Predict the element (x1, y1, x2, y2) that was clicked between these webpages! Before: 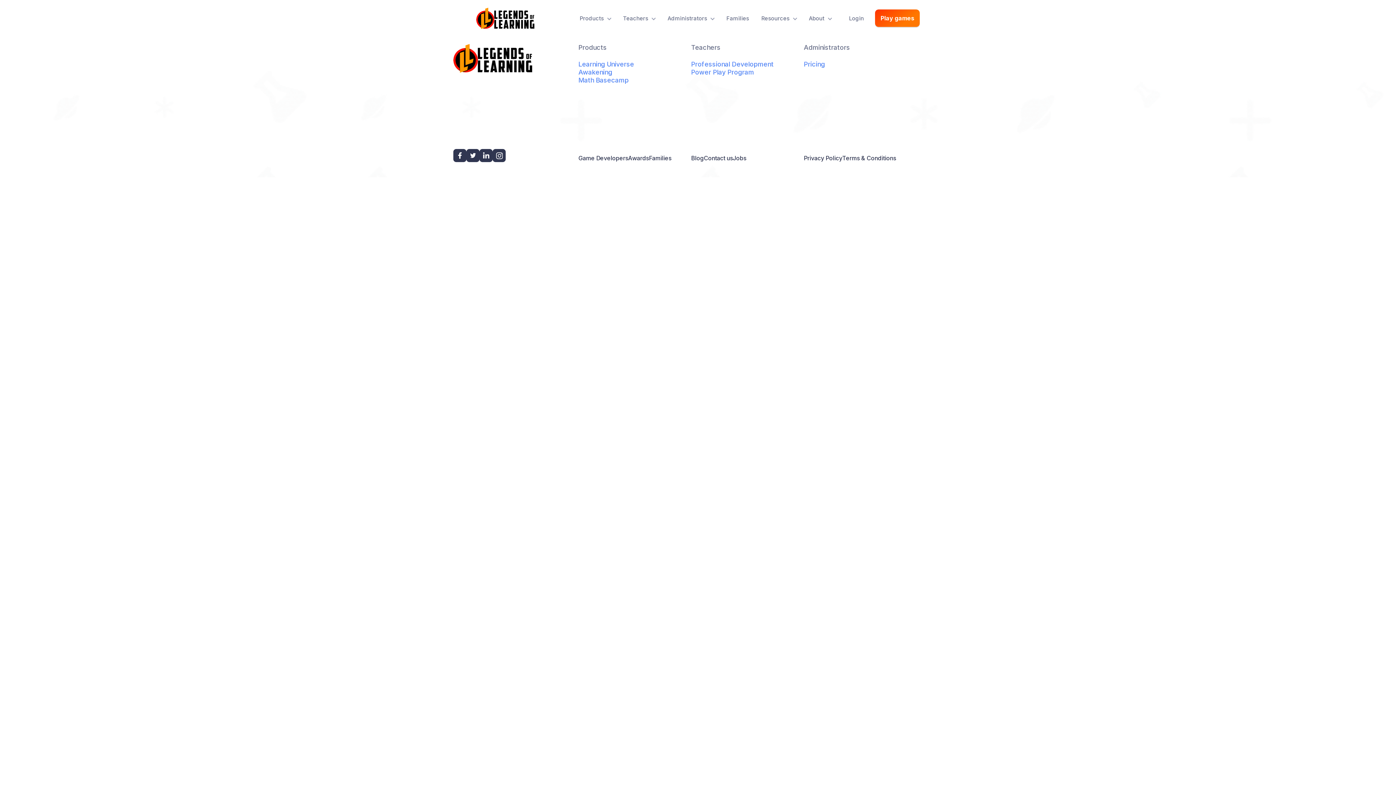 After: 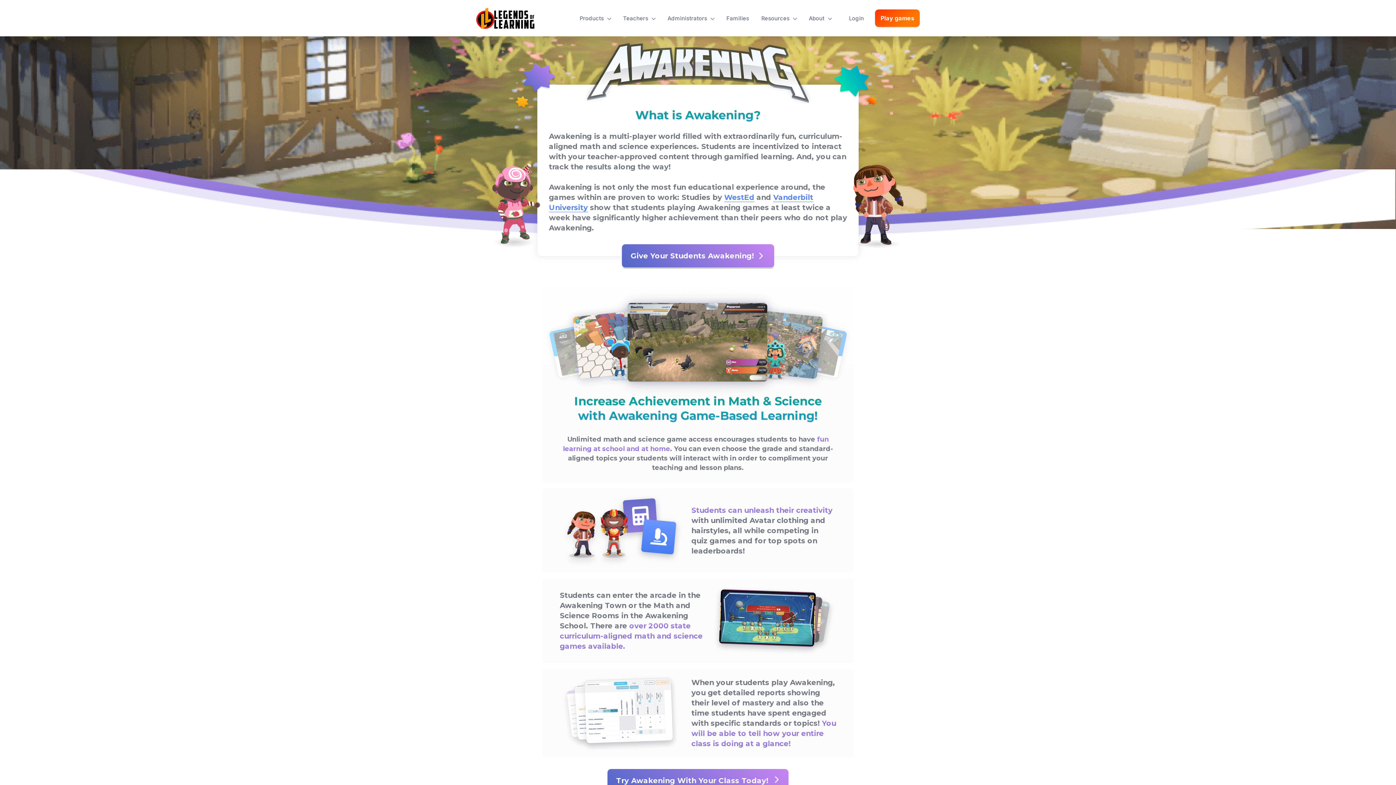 Action: label: Awakening bbox: (578, 68, 612, 76)